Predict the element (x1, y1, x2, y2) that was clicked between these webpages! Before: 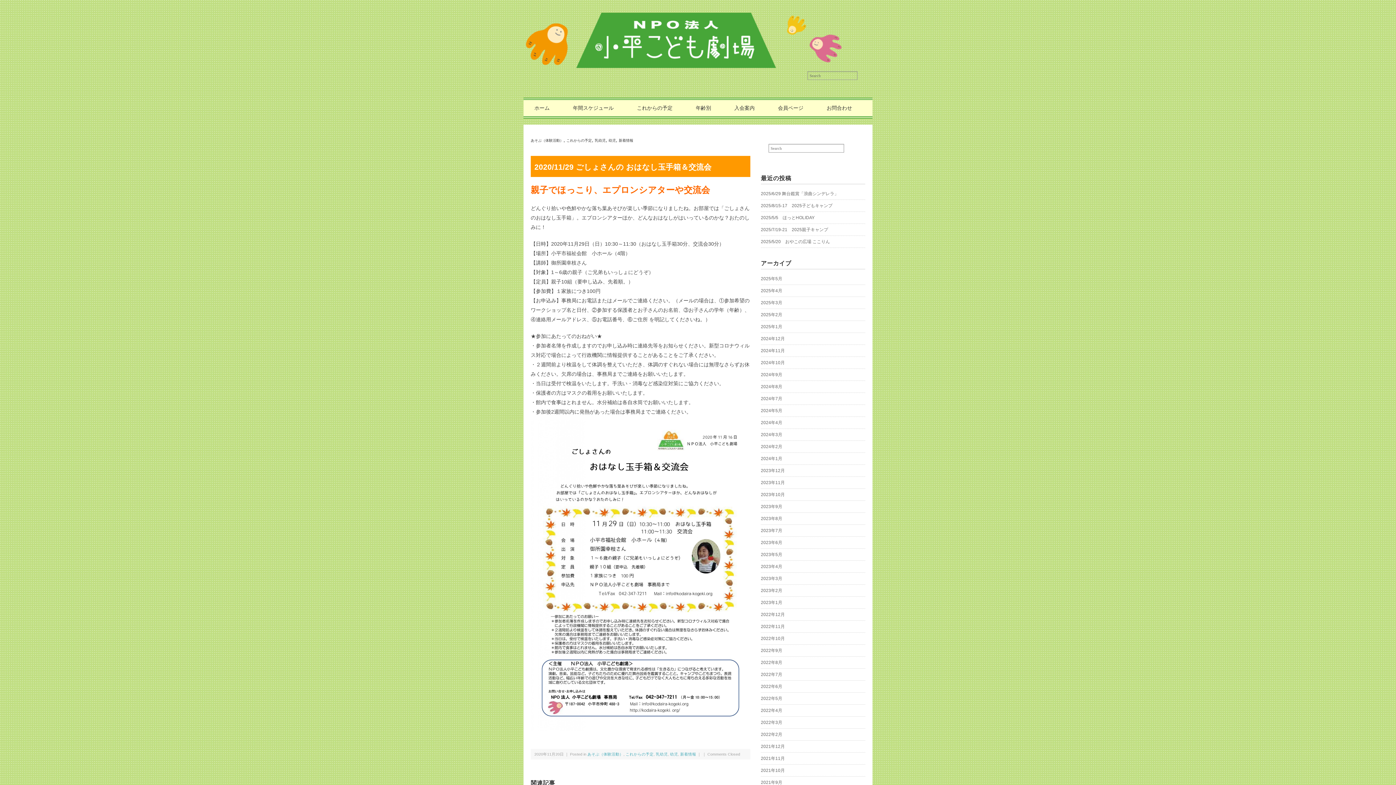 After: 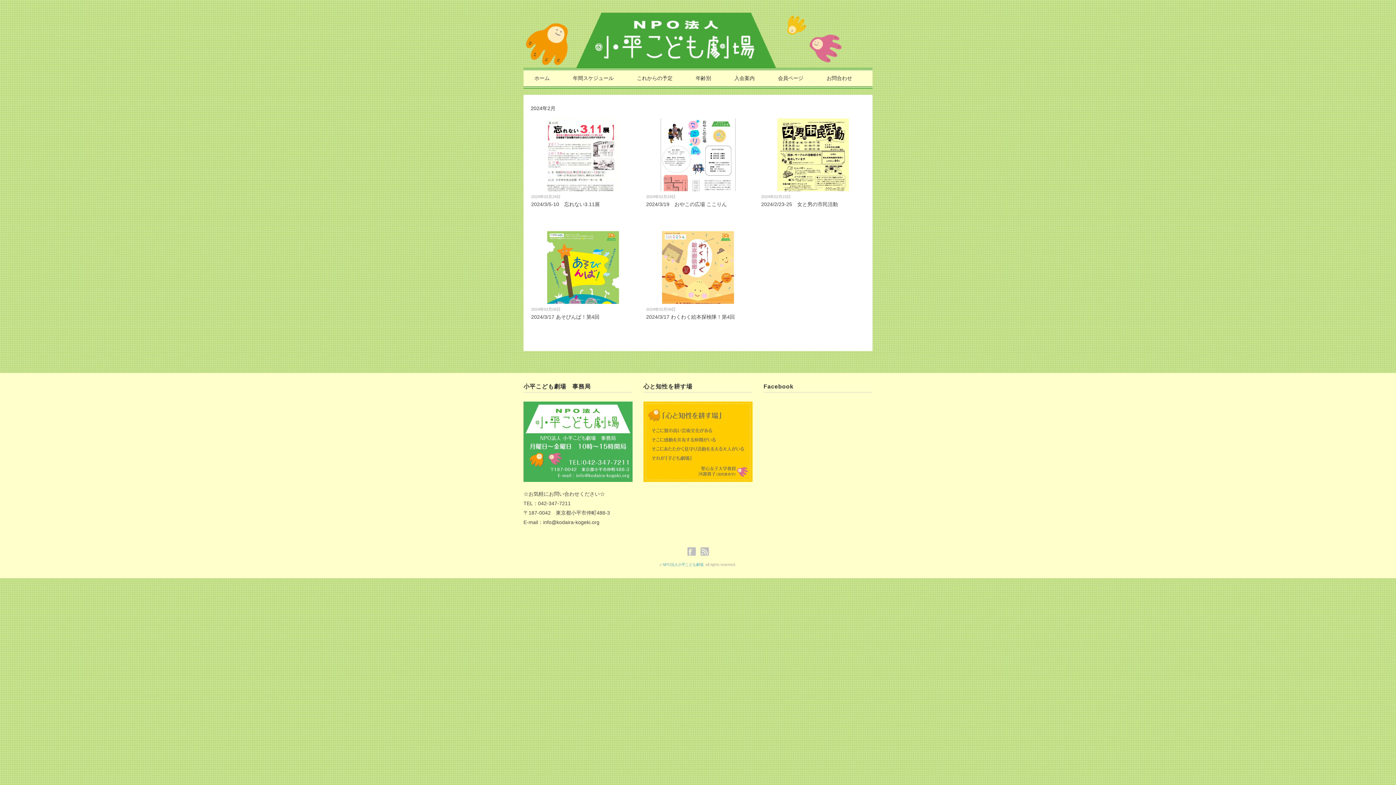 Action: bbox: (761, 443, 782, 450) label: 2024年2月